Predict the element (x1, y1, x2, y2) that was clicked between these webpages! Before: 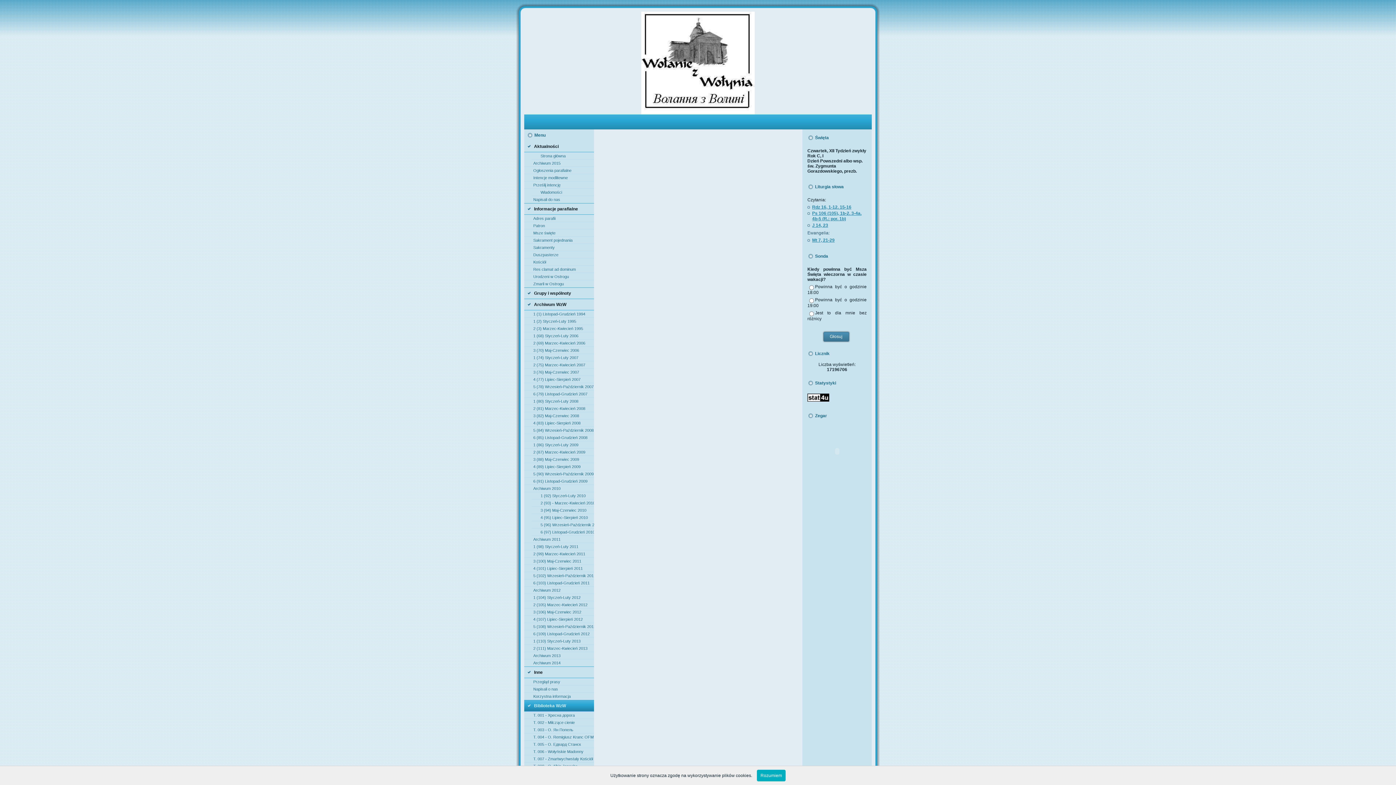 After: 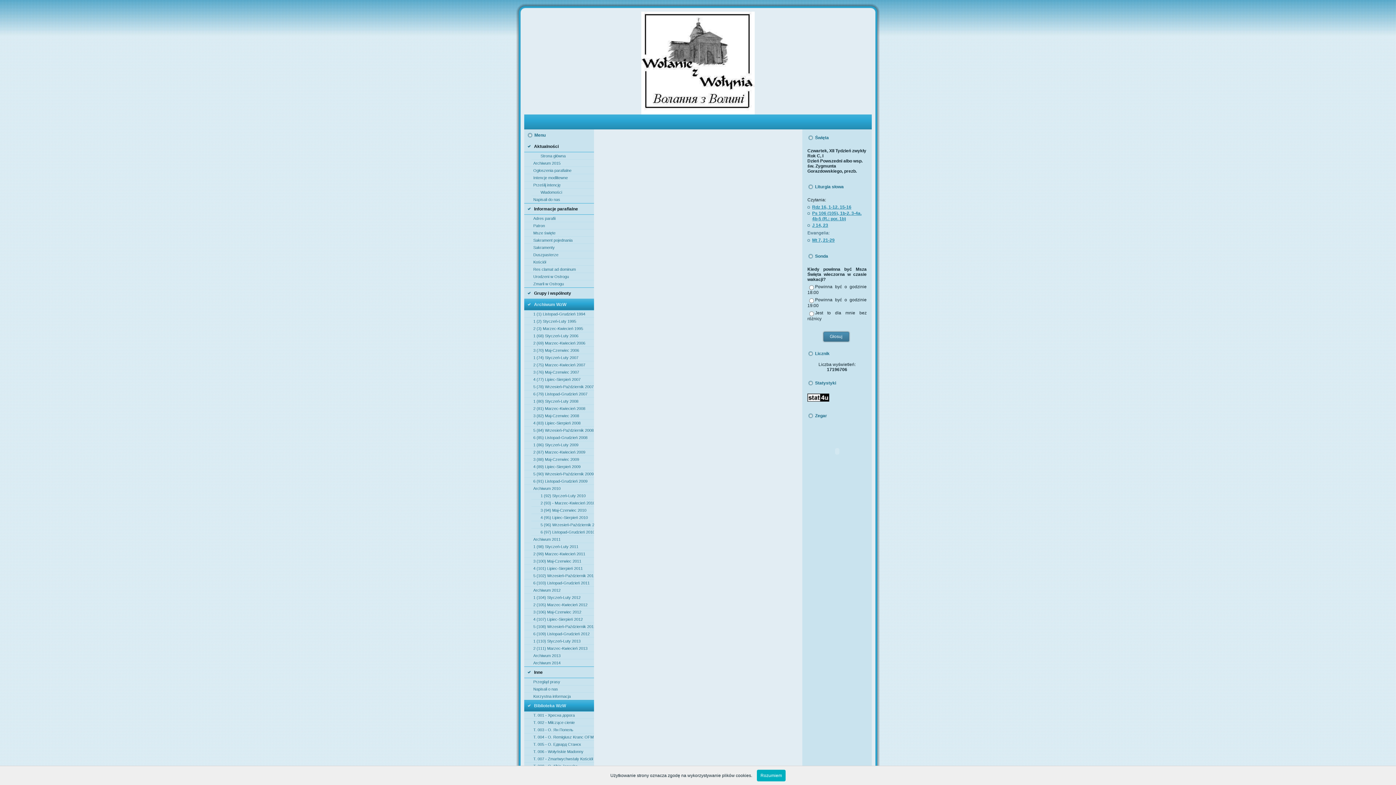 Action: bbox: (524, 299, 594, 310) label: Archiwum WzW